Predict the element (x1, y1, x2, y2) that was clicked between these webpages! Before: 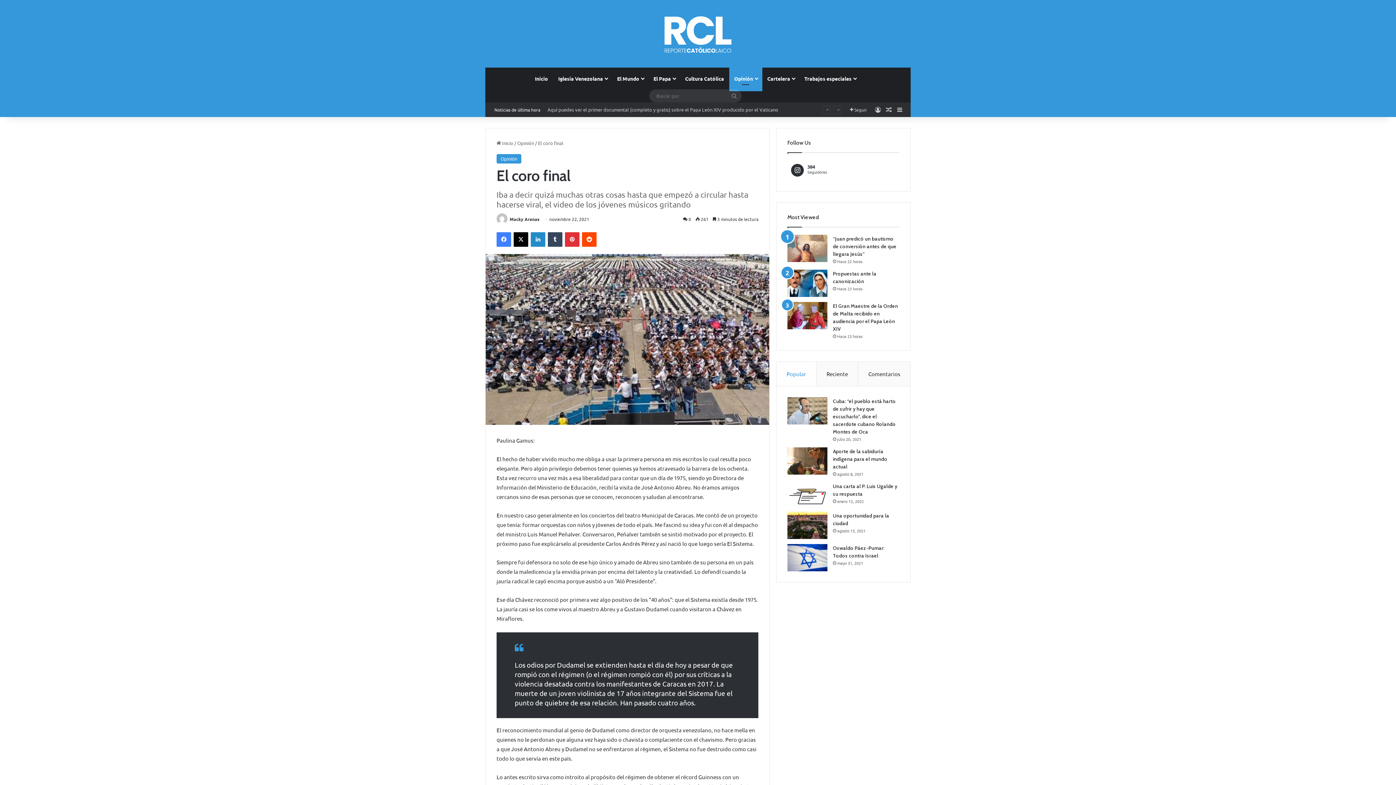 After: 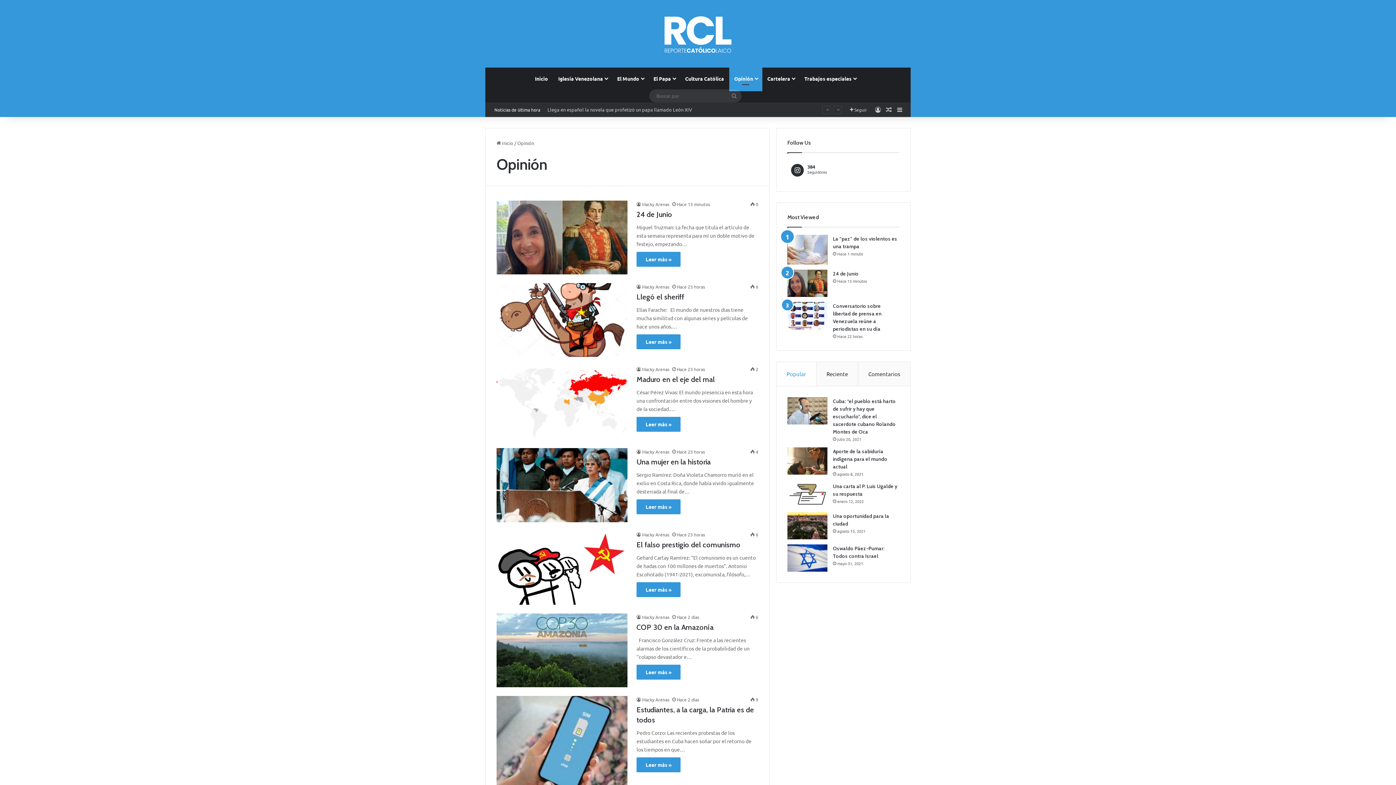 Action: label: Opinión bbox: (517, 139, 534, 146)